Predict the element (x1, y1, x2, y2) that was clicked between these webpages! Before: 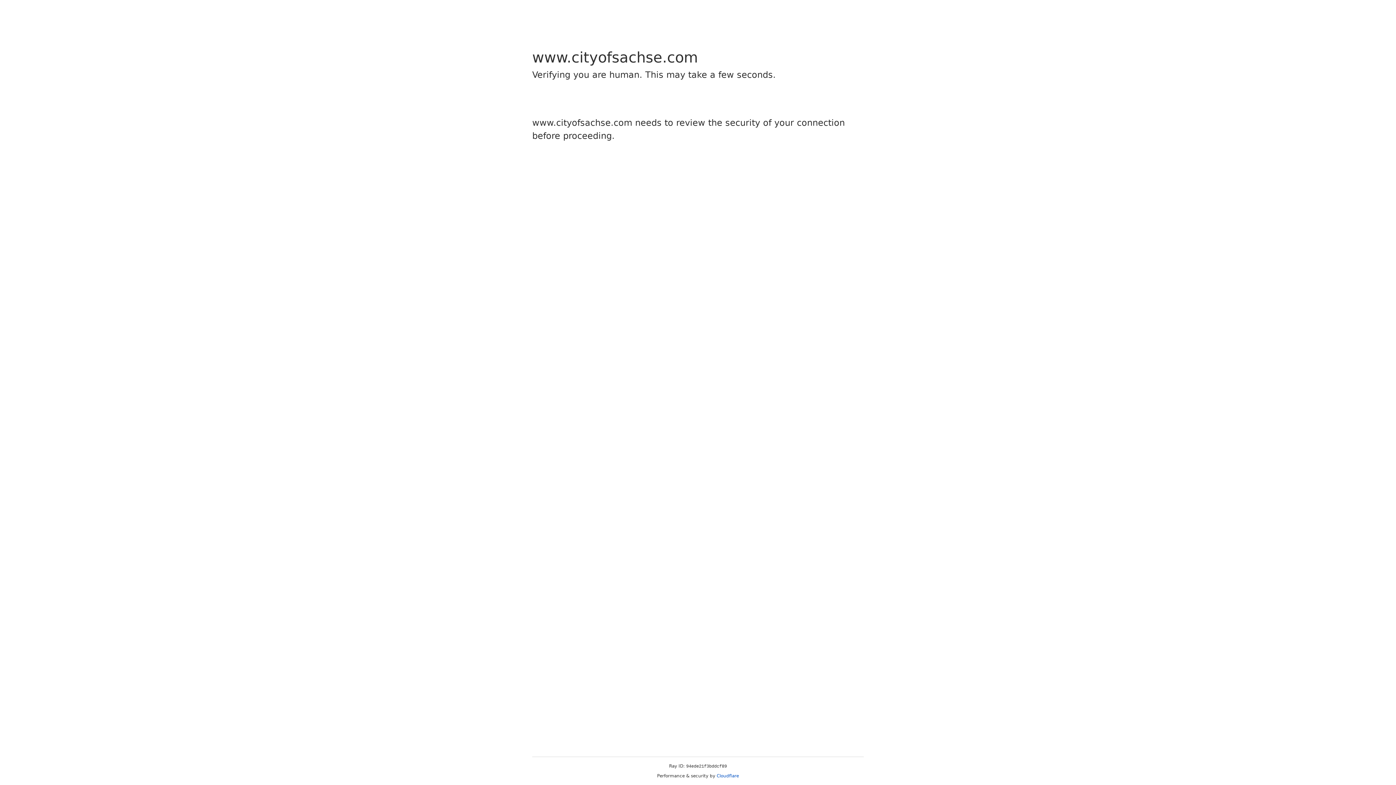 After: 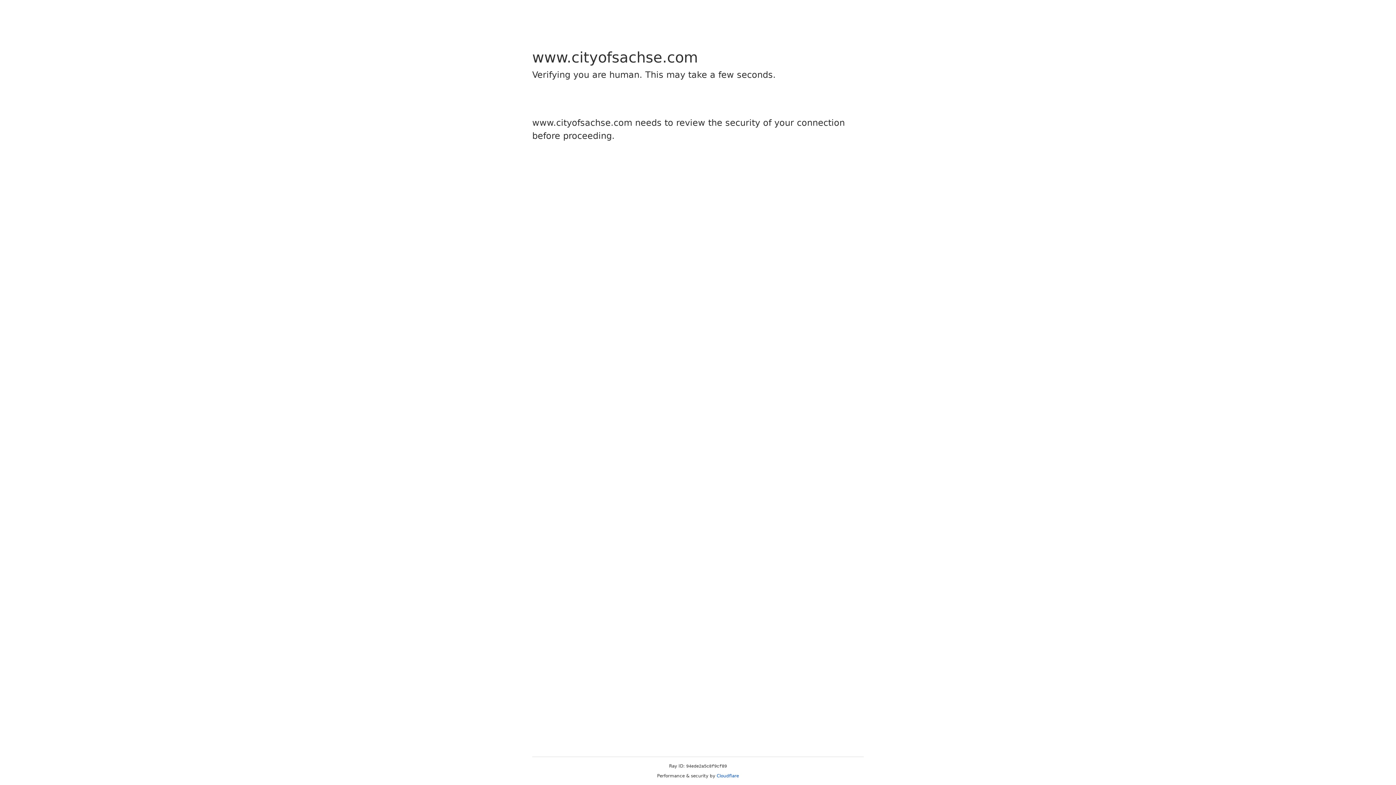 Action: bbox: (716, 773, 739, 778) label: Cloudflare